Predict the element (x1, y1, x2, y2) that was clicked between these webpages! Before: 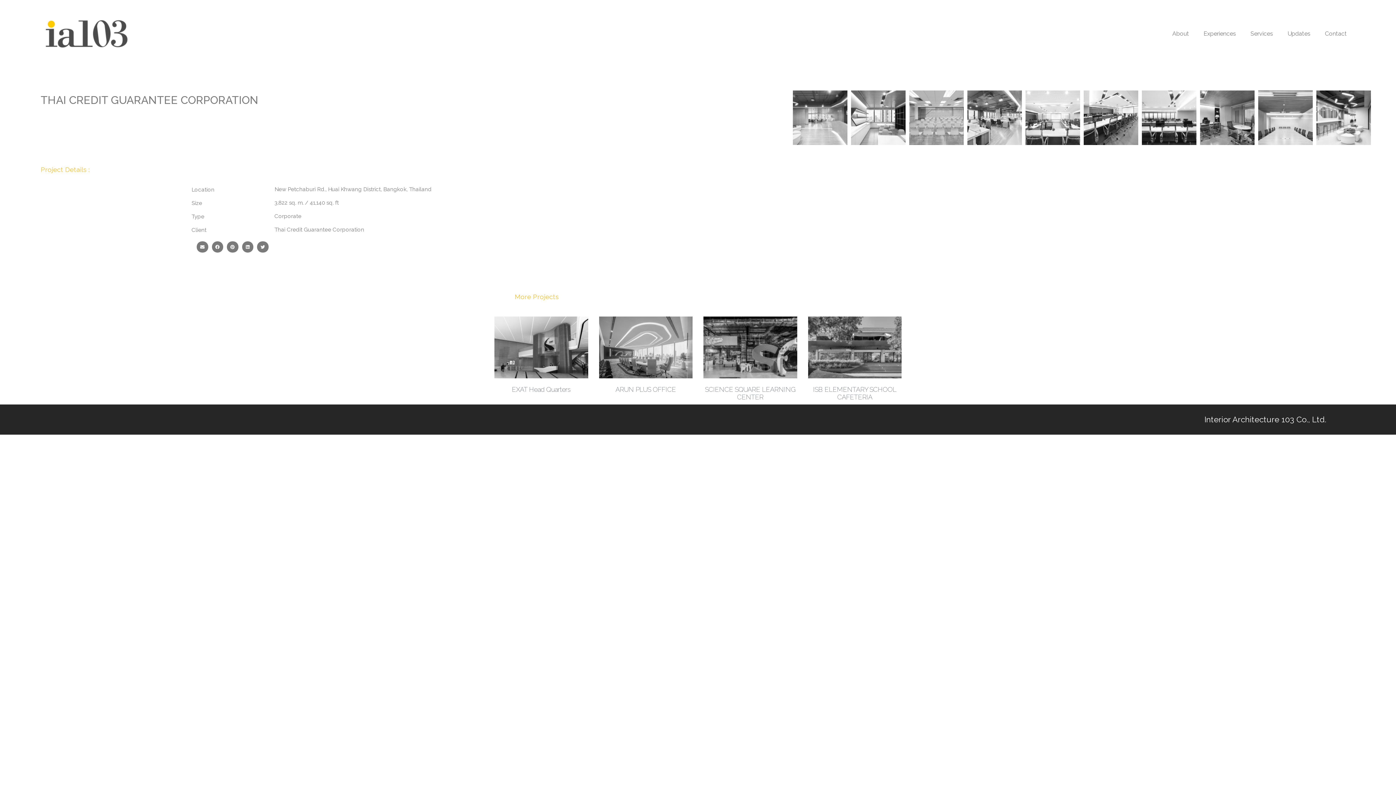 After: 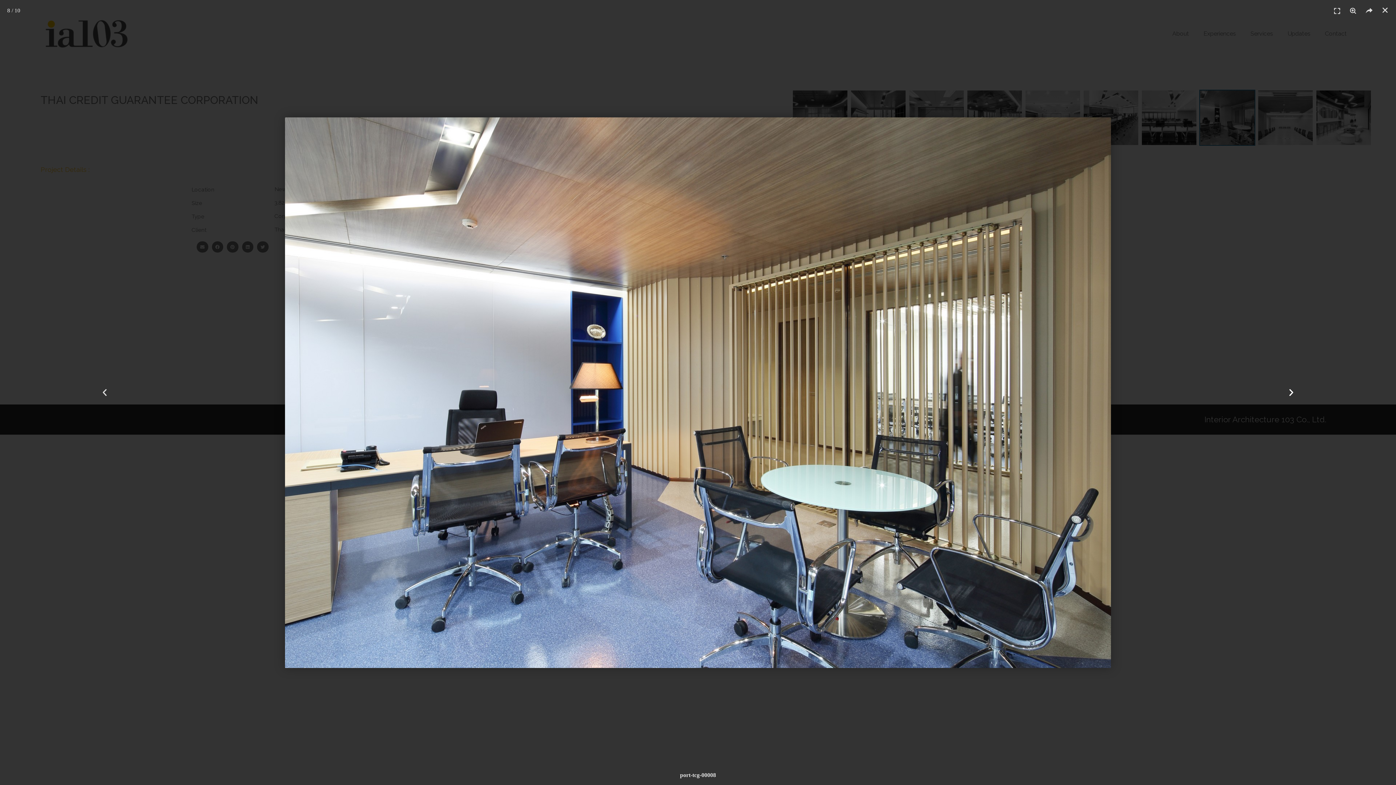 Action: bbox: (1200, 90, 1254, 145)